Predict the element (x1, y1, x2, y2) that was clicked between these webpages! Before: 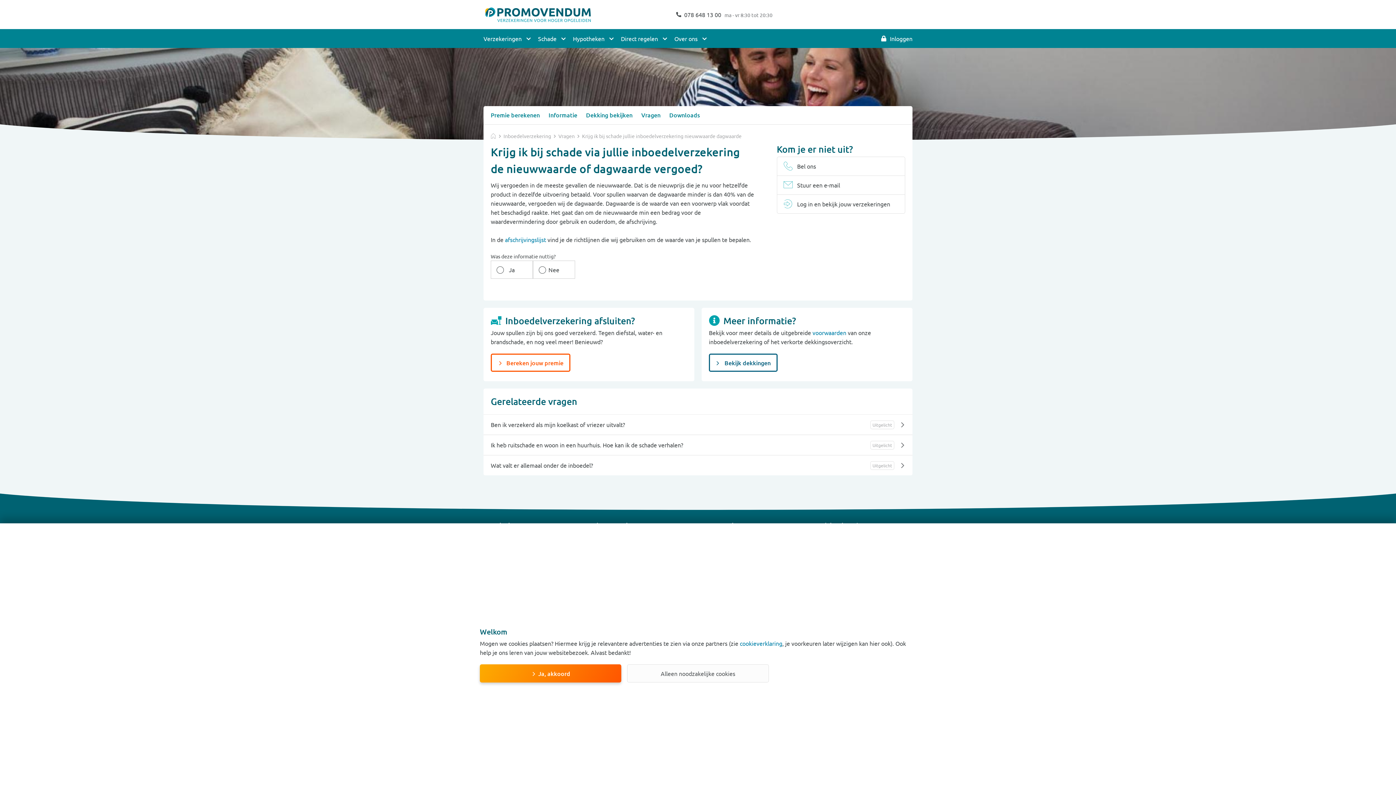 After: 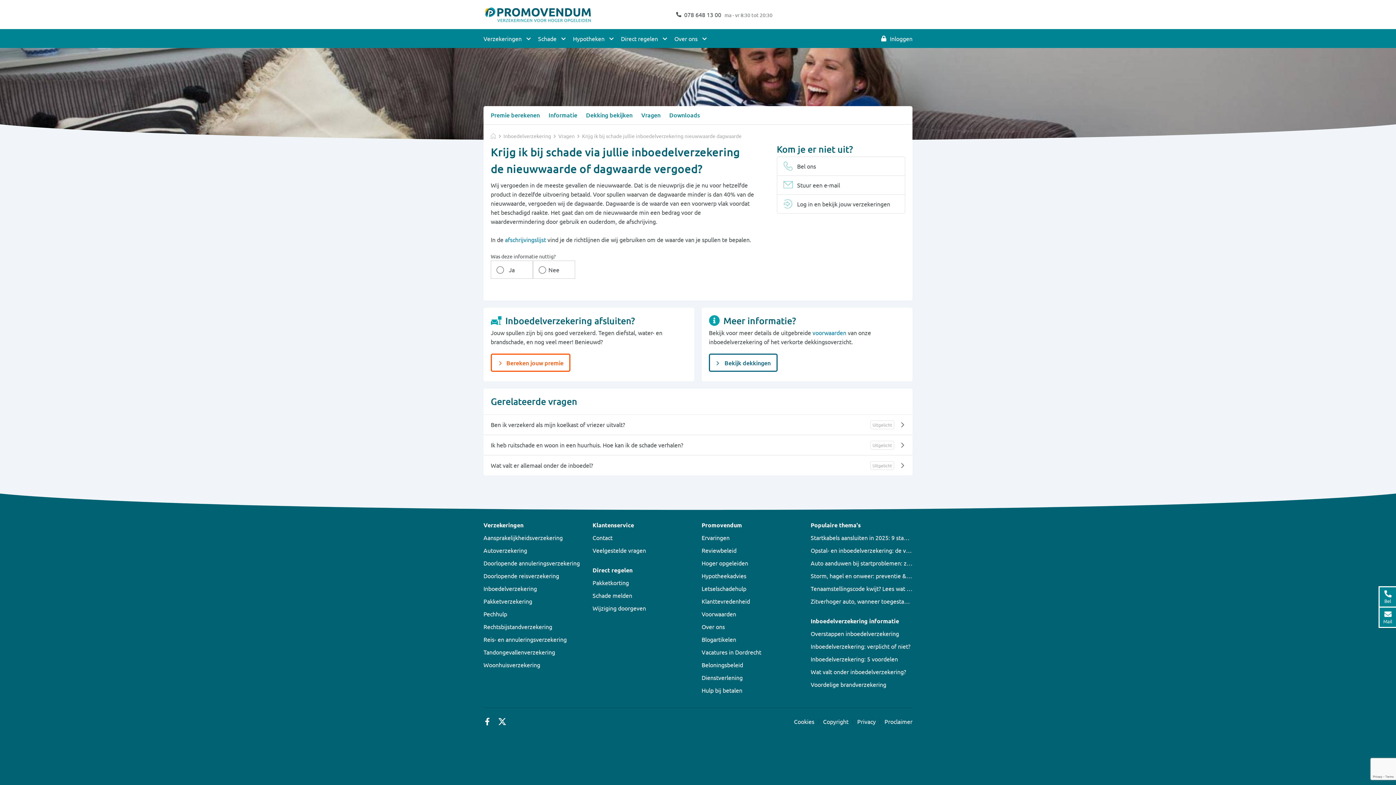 Action: bbox: (627, 664, 768, 682) label: Alleen noodzakelijke cookies